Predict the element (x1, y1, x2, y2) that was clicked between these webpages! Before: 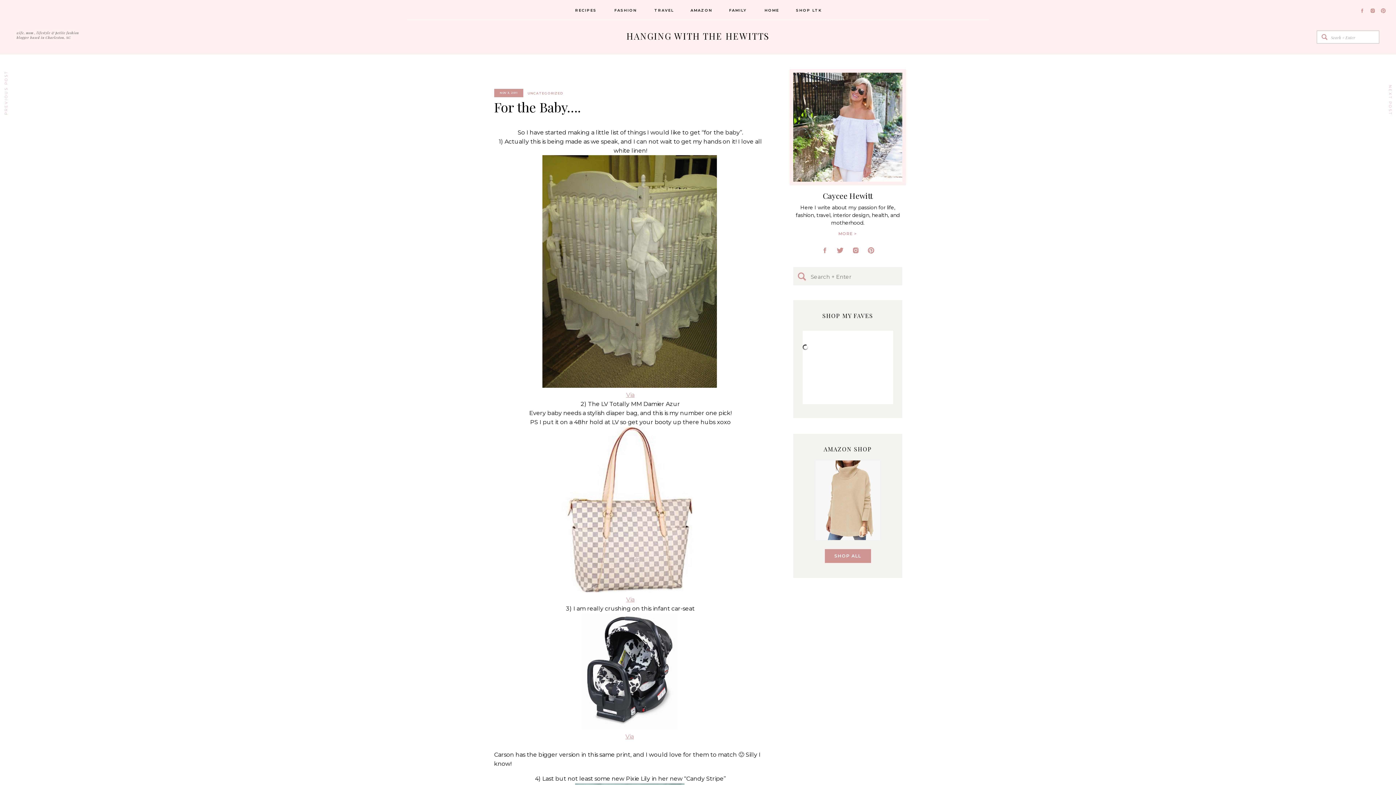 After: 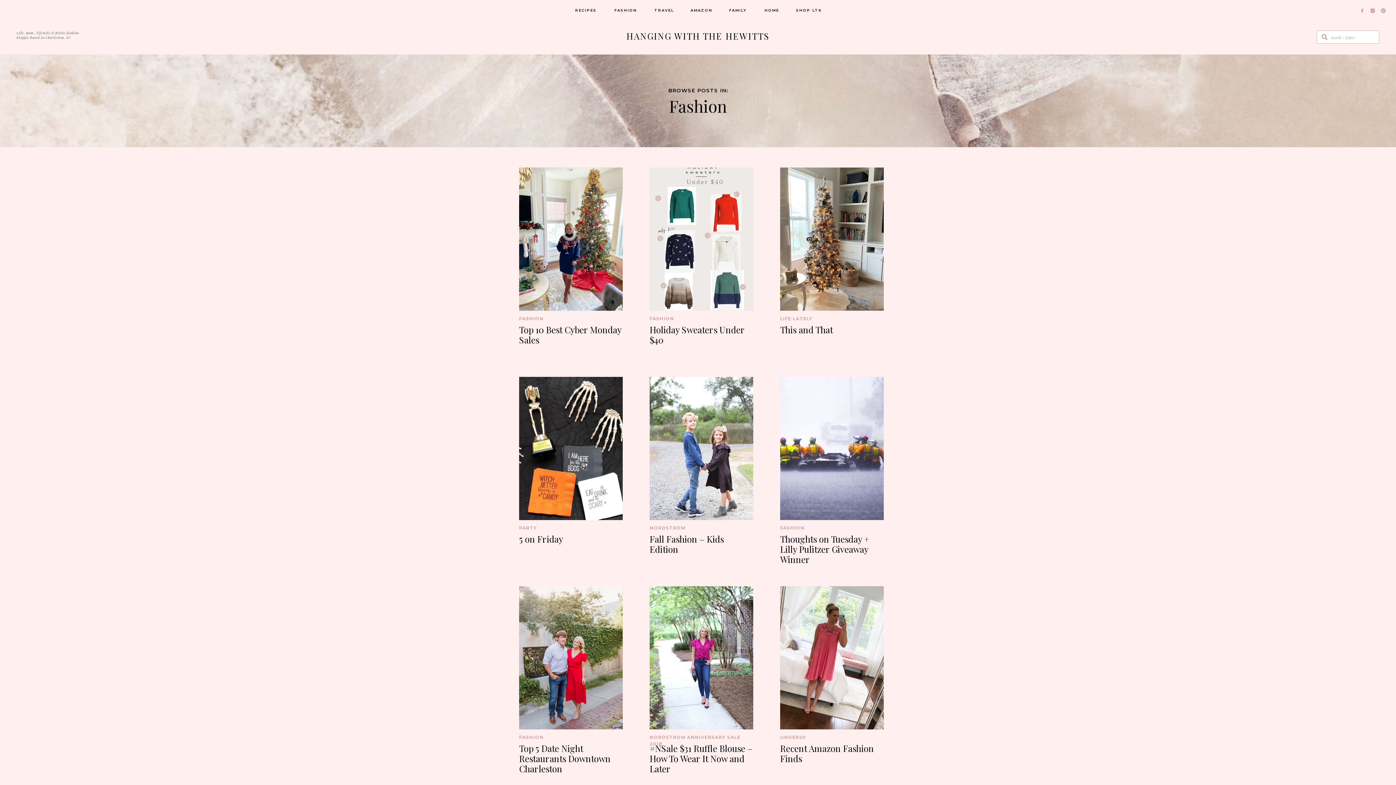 Action: bbox: (613, 7, 638, 14) label: FASHION